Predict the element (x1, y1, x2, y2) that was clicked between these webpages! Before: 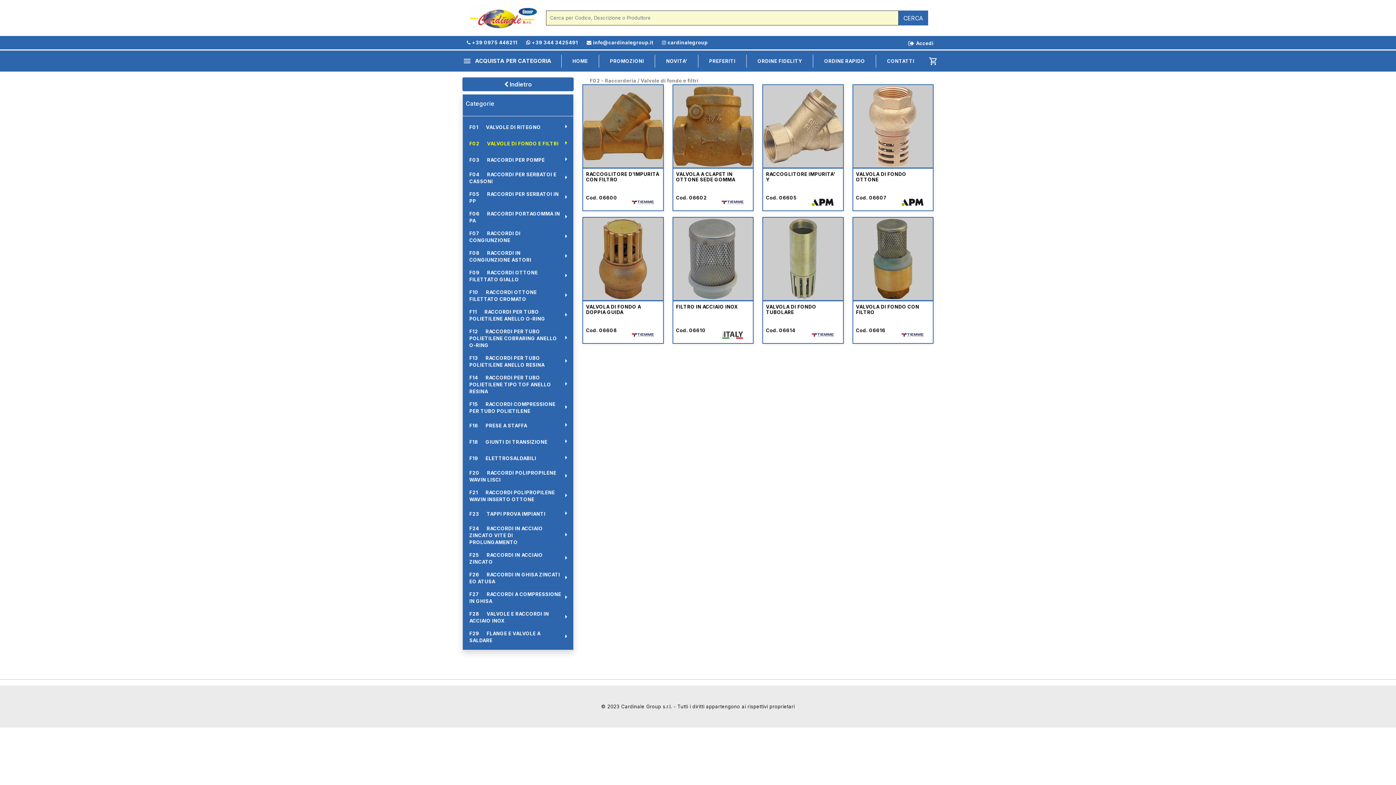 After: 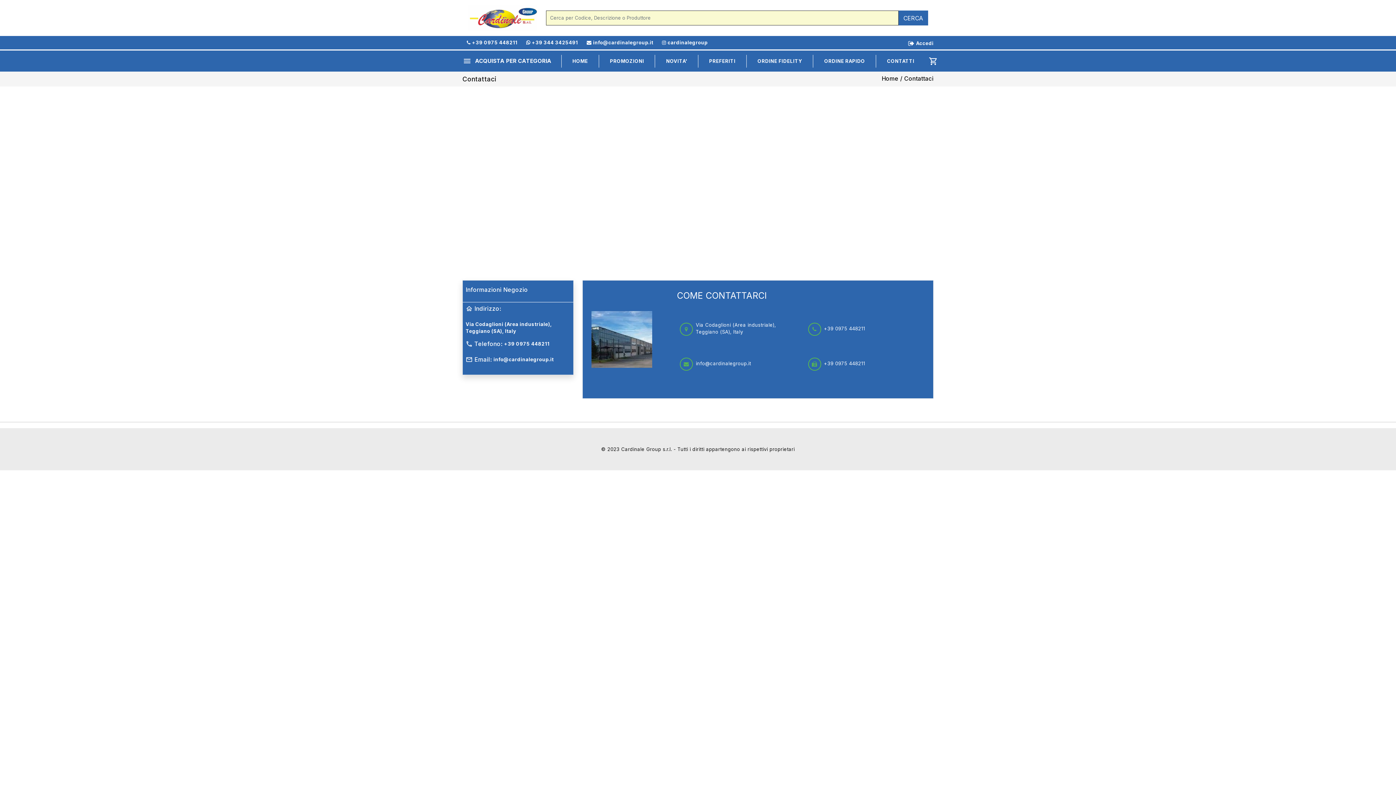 Action: bbox: (881, 54, 920, 67) label: CONTATTI